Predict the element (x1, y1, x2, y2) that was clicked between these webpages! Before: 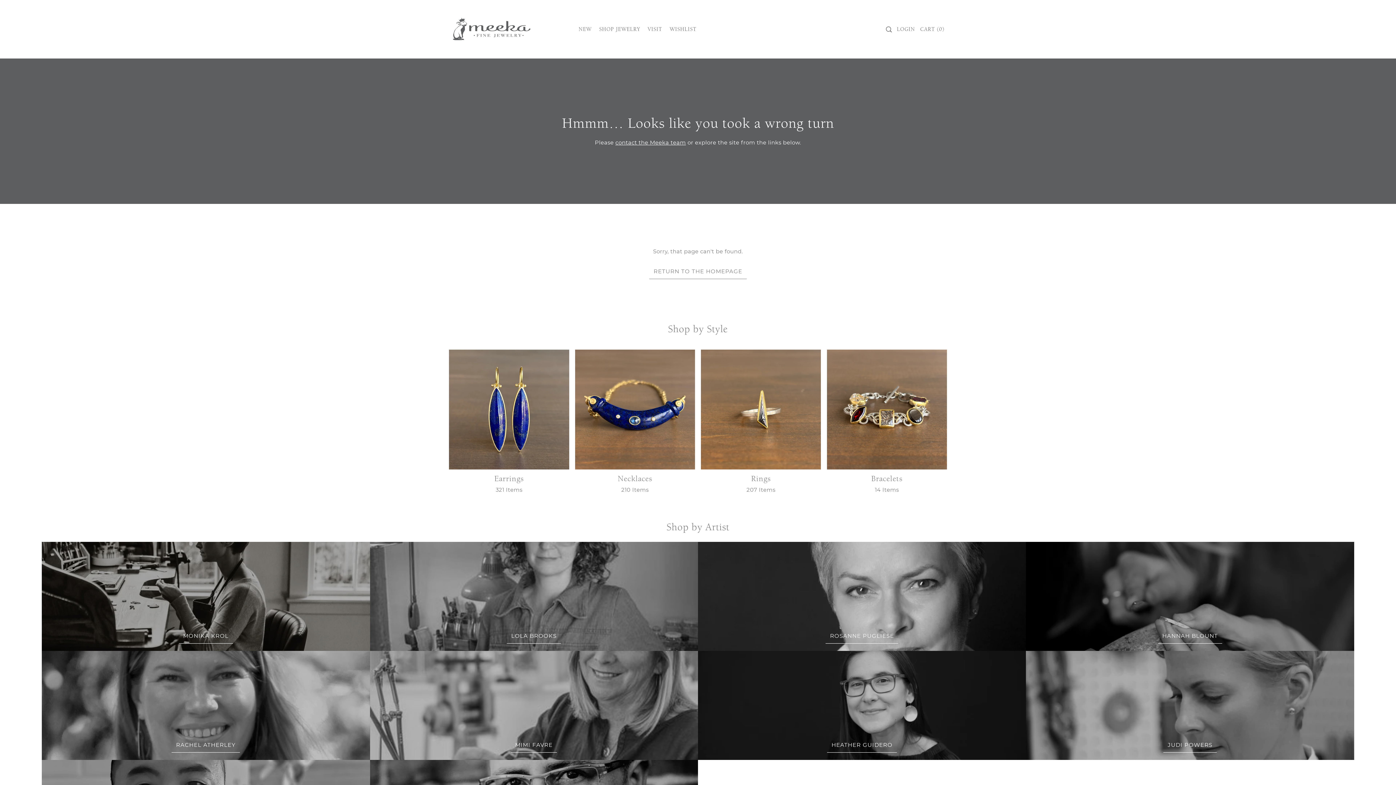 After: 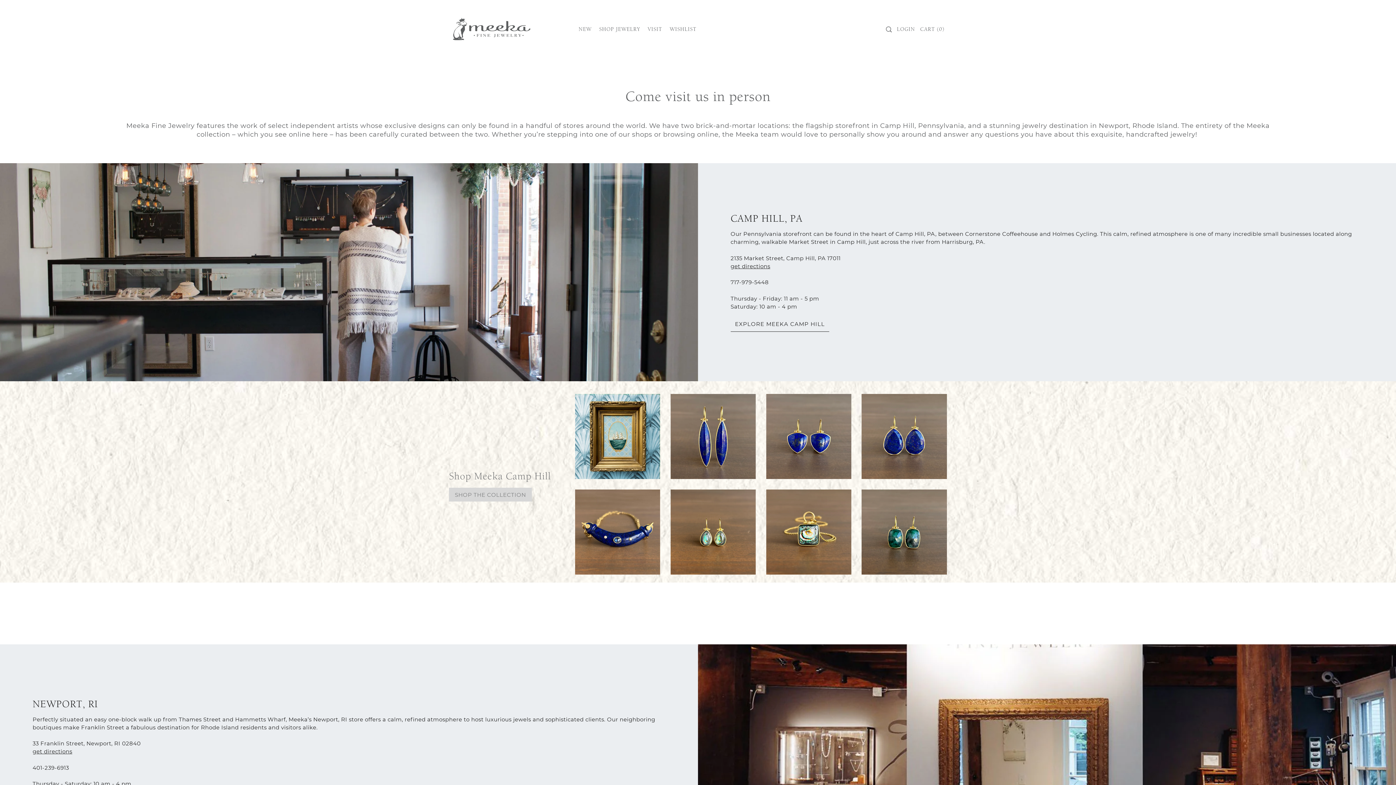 Action: bbox: (644, 18, 666, 40) label: VISIT